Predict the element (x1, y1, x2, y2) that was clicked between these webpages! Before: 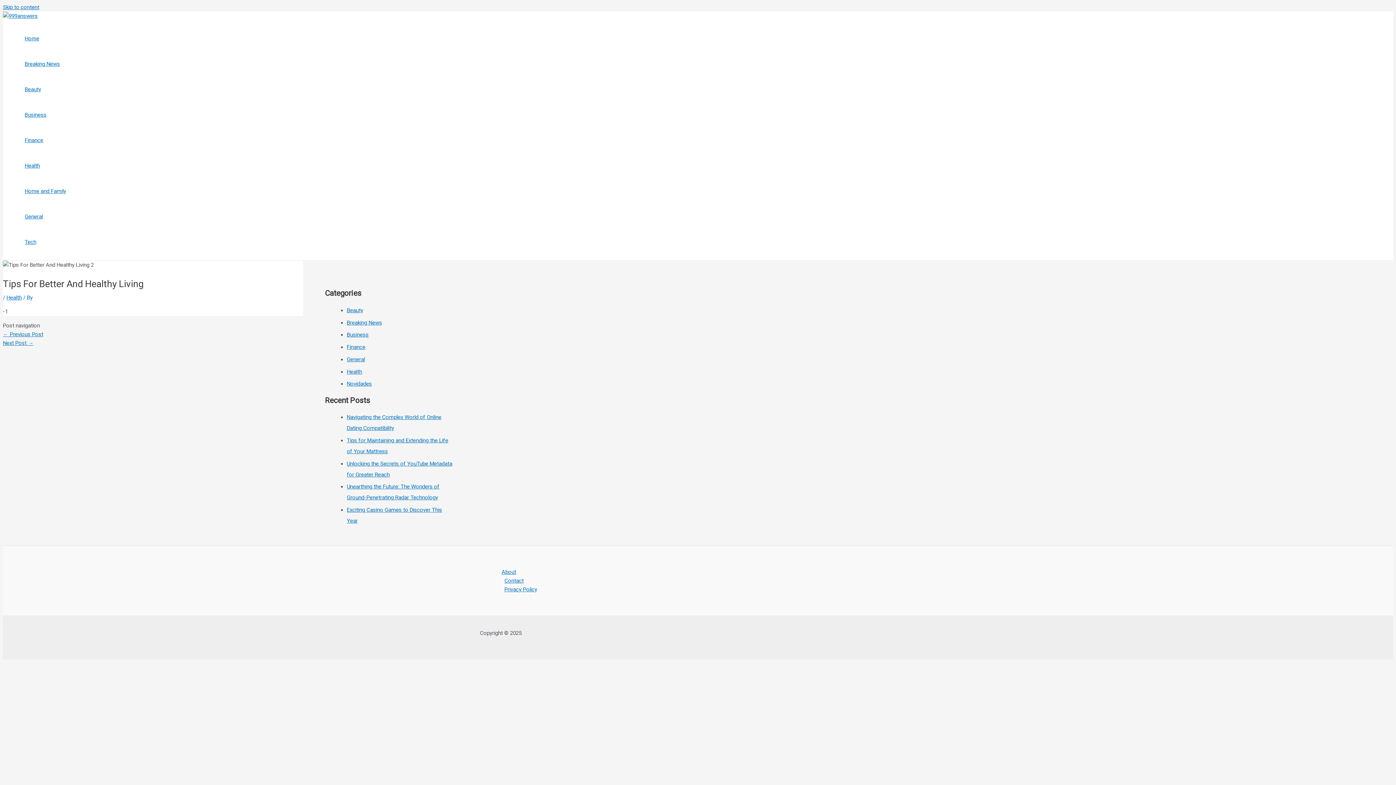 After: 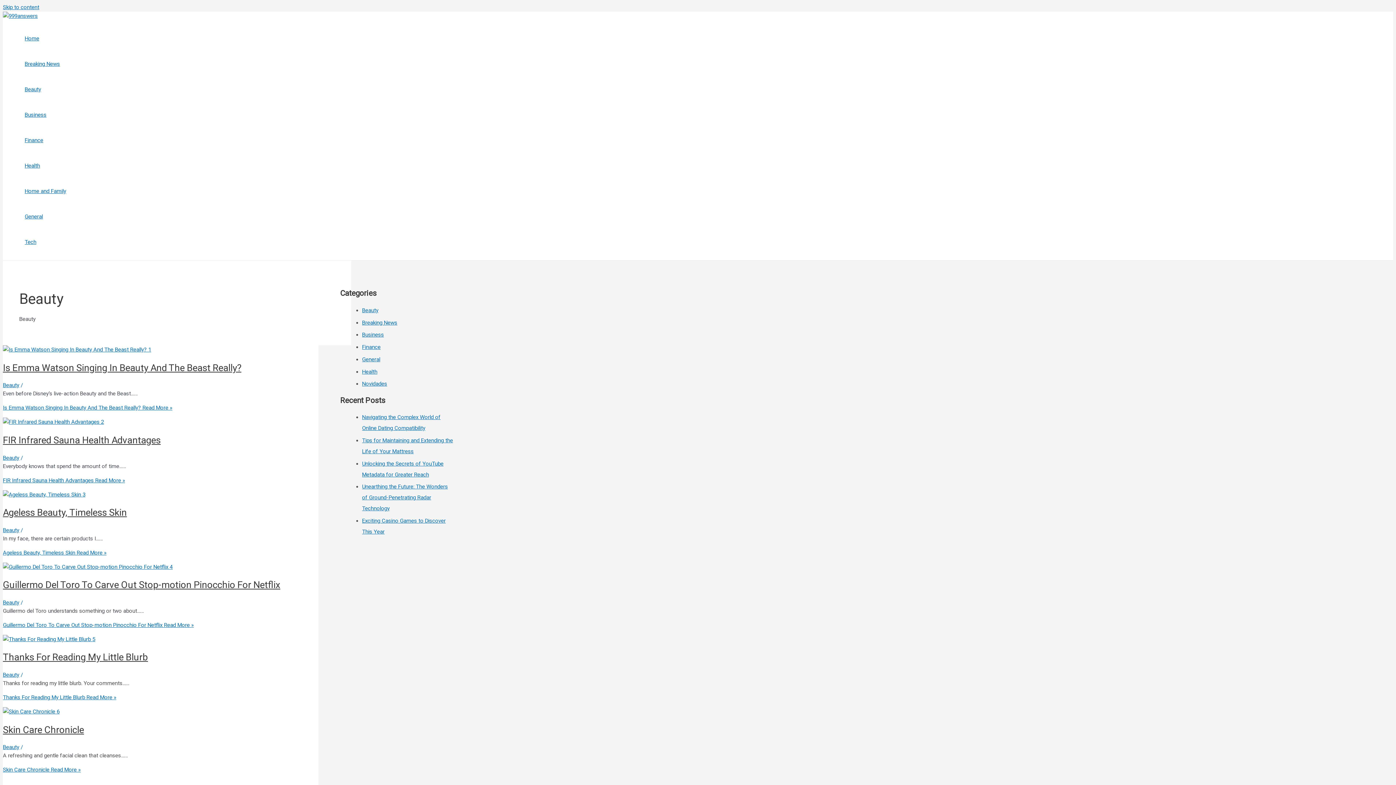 Action: bbox: (24, 76, 66, 102) label: Beauty